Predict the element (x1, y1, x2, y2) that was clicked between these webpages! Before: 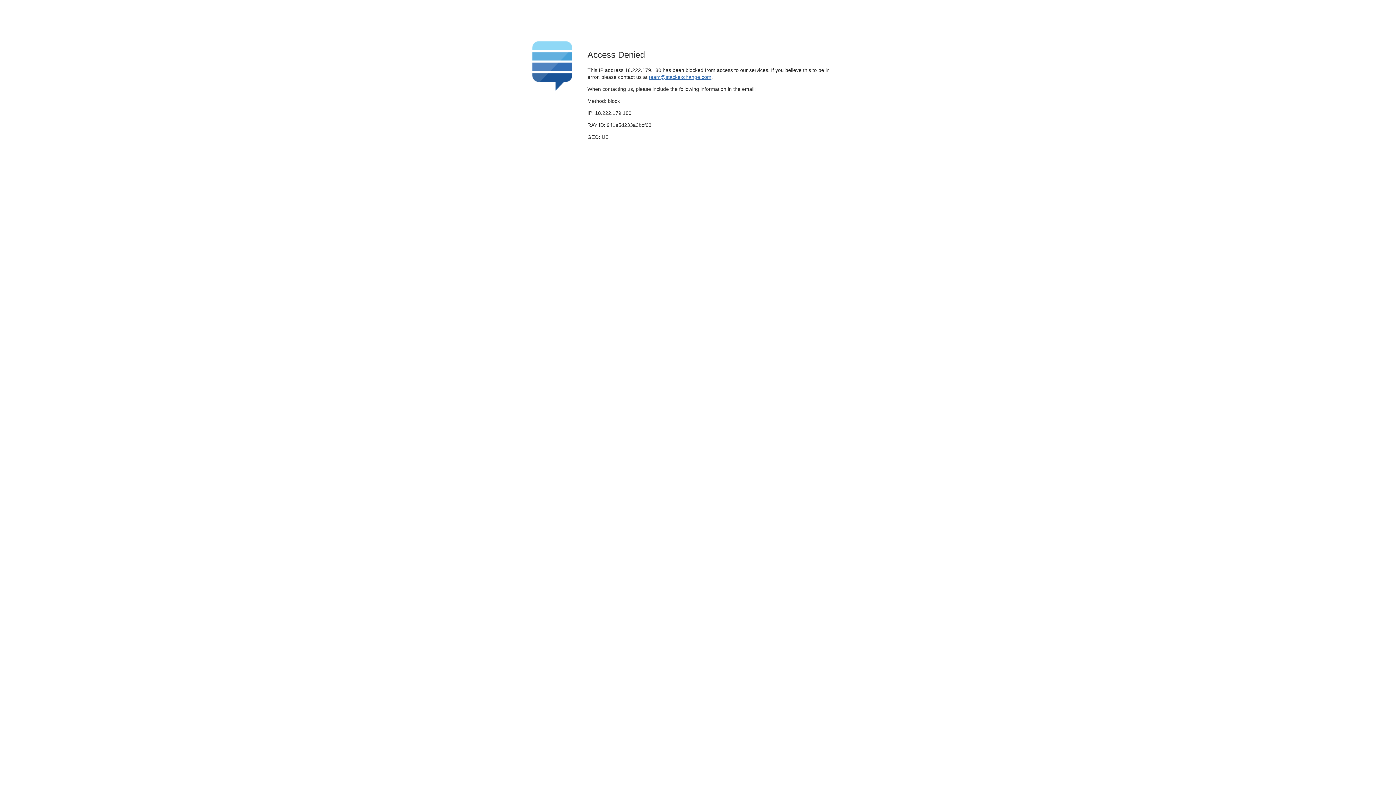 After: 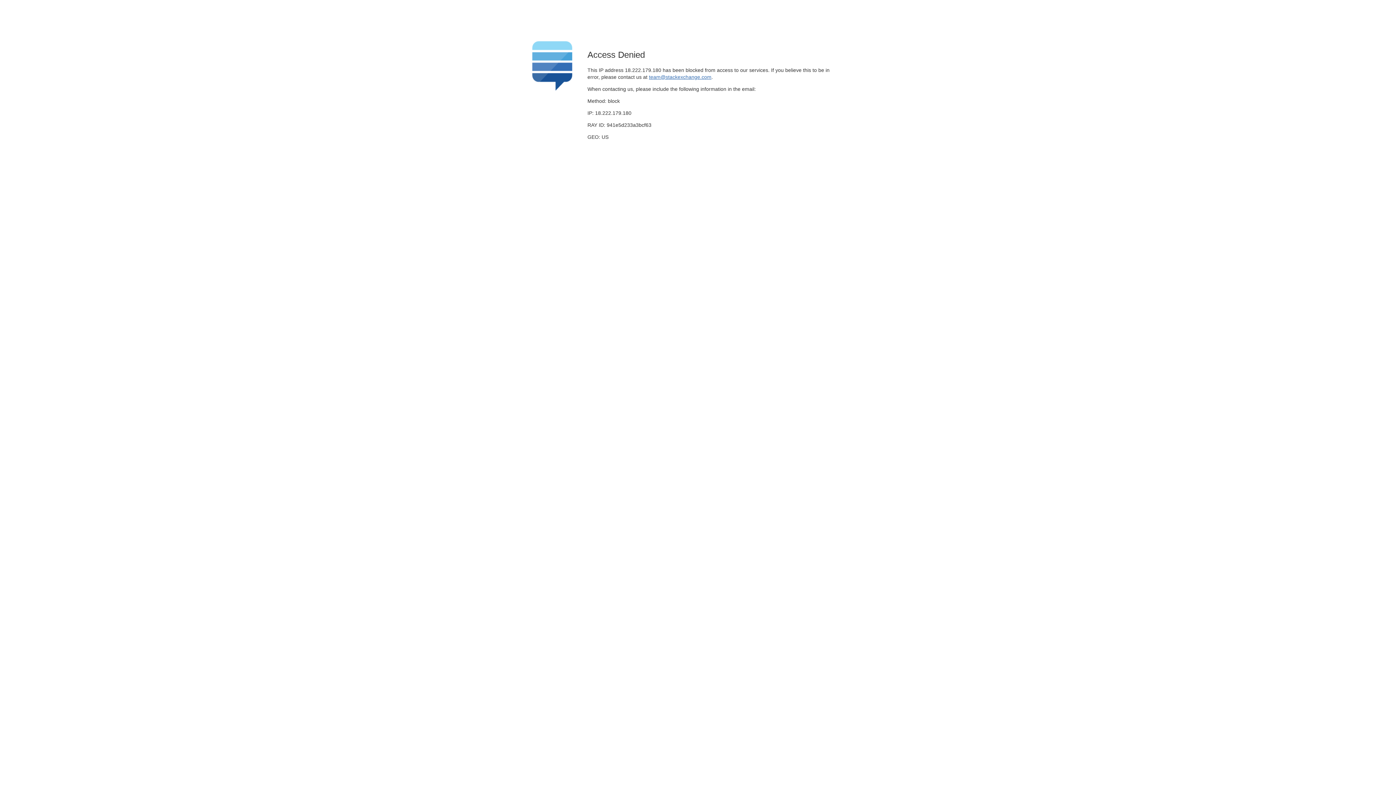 Action: label: team@stackexchange.com bbox: (649, 74, 711, 79)